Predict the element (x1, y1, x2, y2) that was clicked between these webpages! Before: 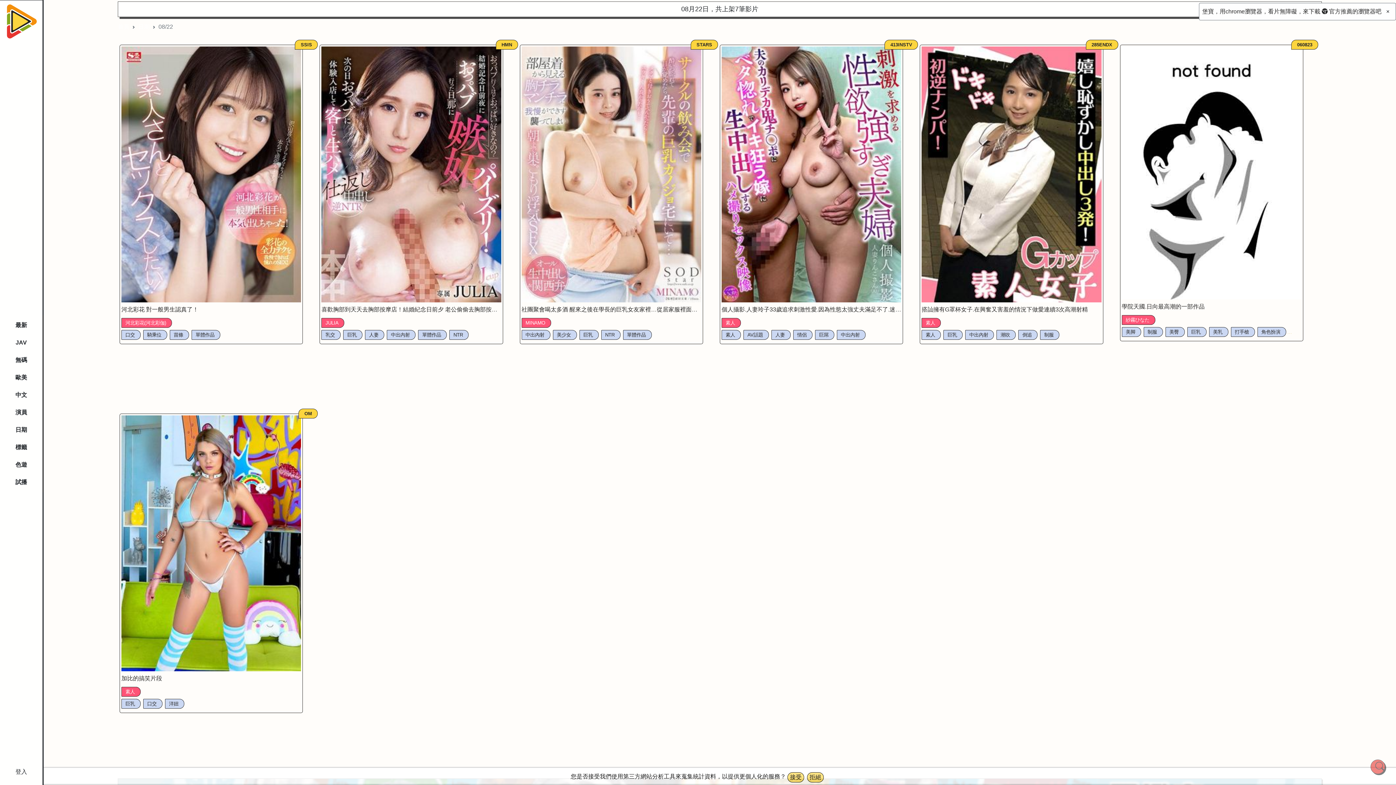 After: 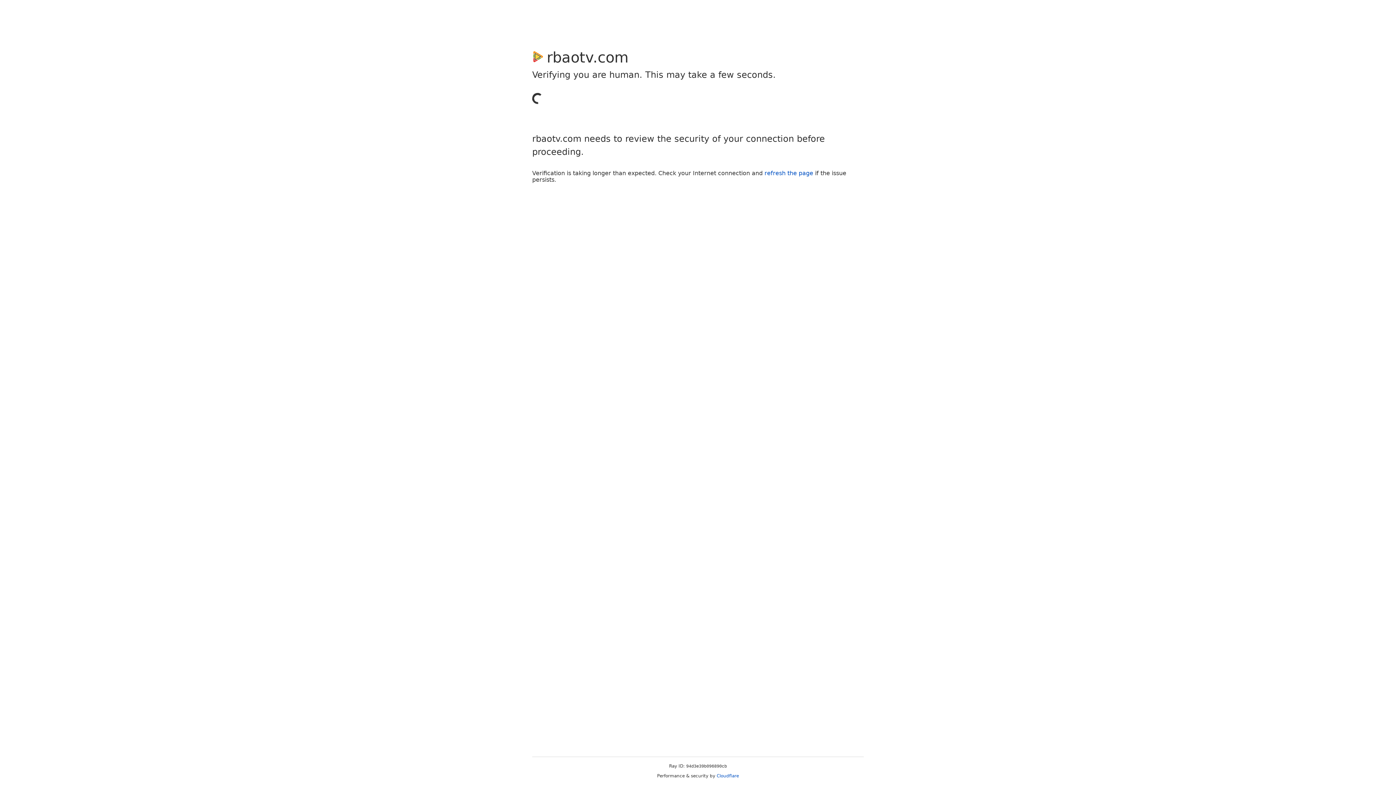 Action: label: SSIS bbox: (295, 39, 317, 49)